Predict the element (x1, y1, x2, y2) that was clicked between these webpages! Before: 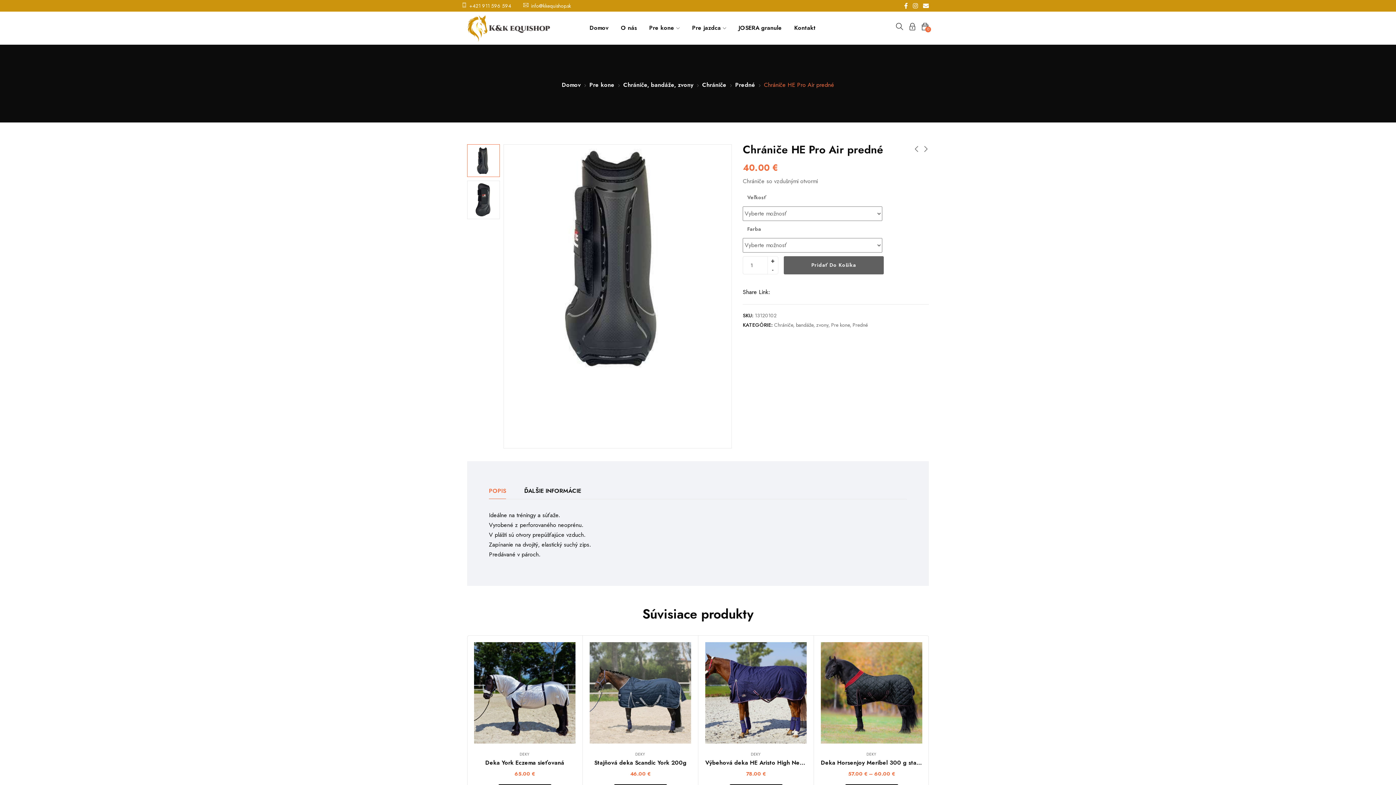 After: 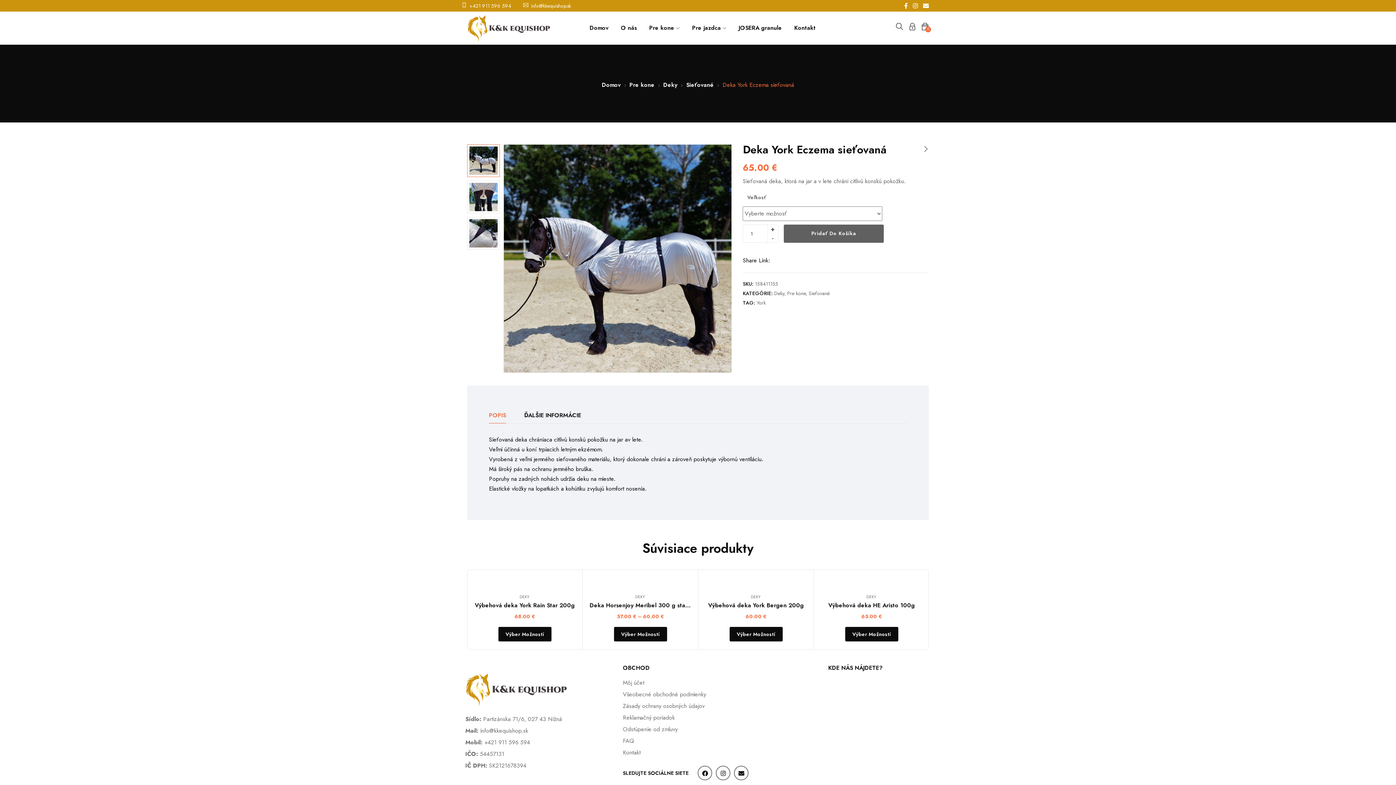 Action: bbox: (474, 642, 575, 744)